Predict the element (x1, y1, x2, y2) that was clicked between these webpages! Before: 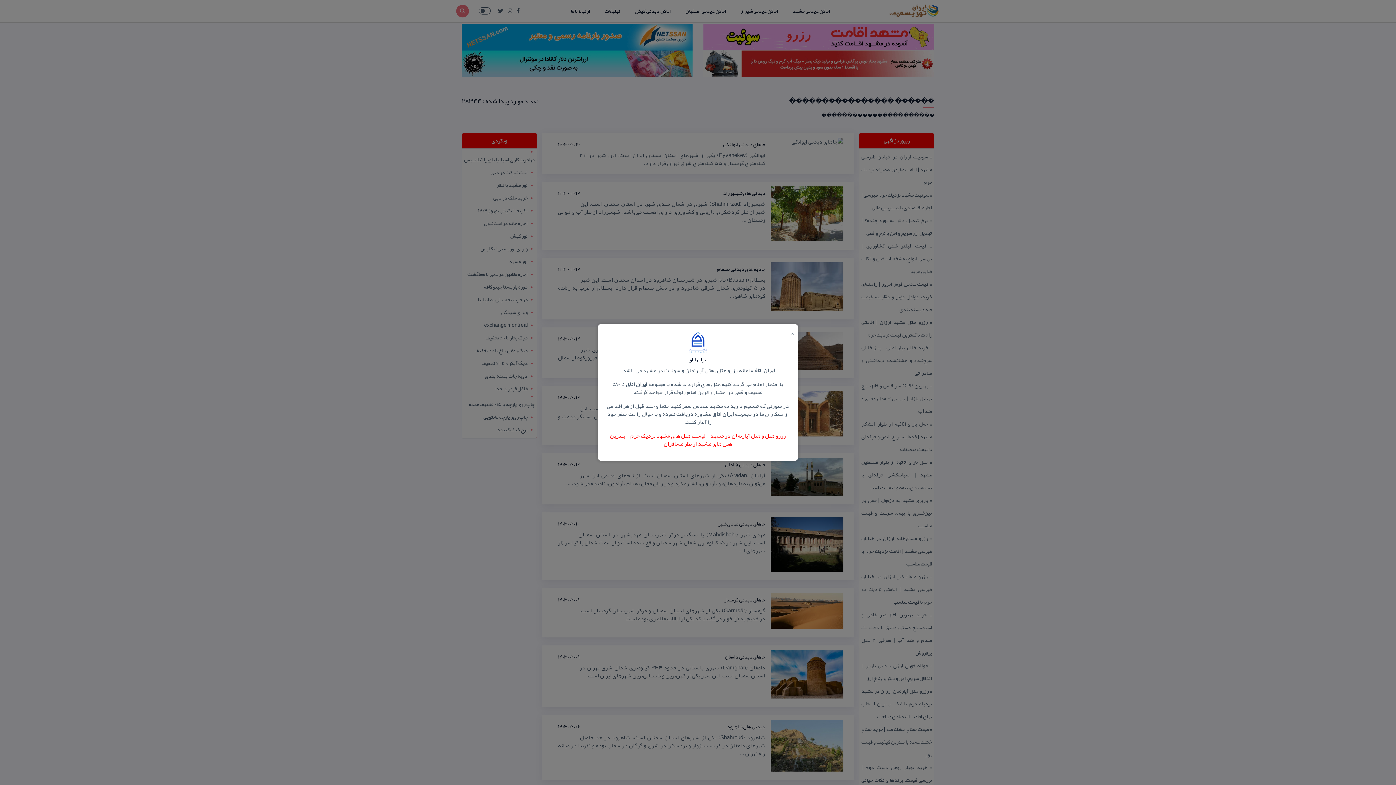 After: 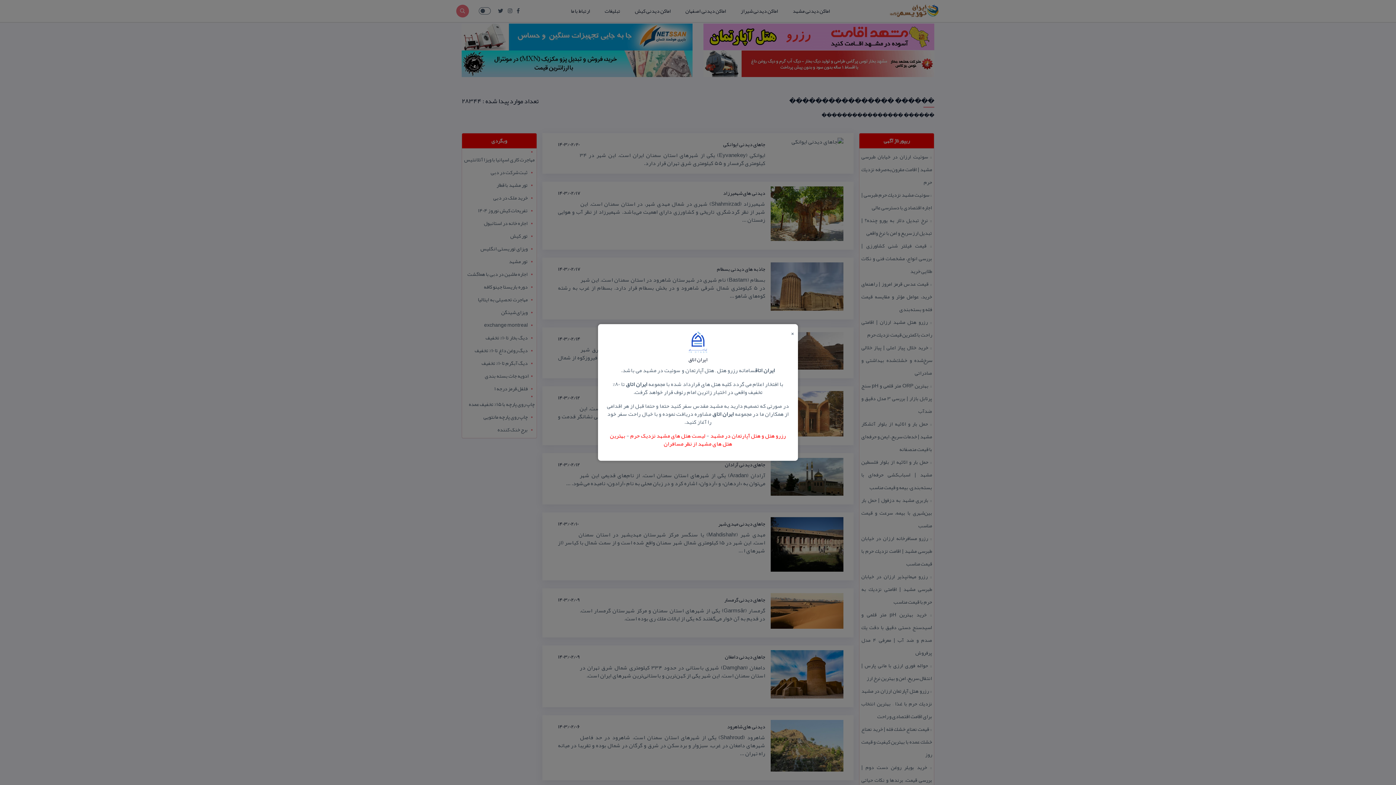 Action: label: رزرو هتل و هتل آپارتمان در مشهد bbox: (710, 430, 786, 441)